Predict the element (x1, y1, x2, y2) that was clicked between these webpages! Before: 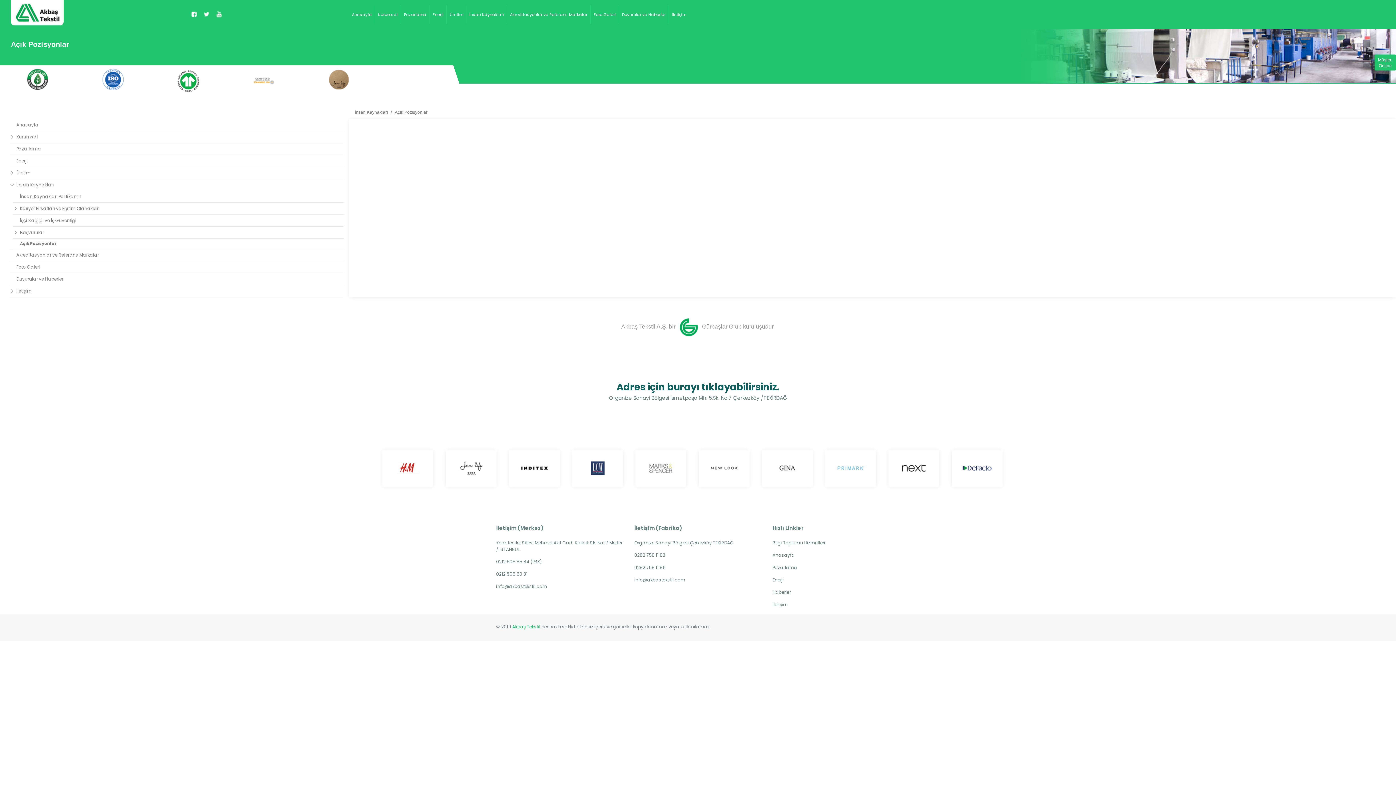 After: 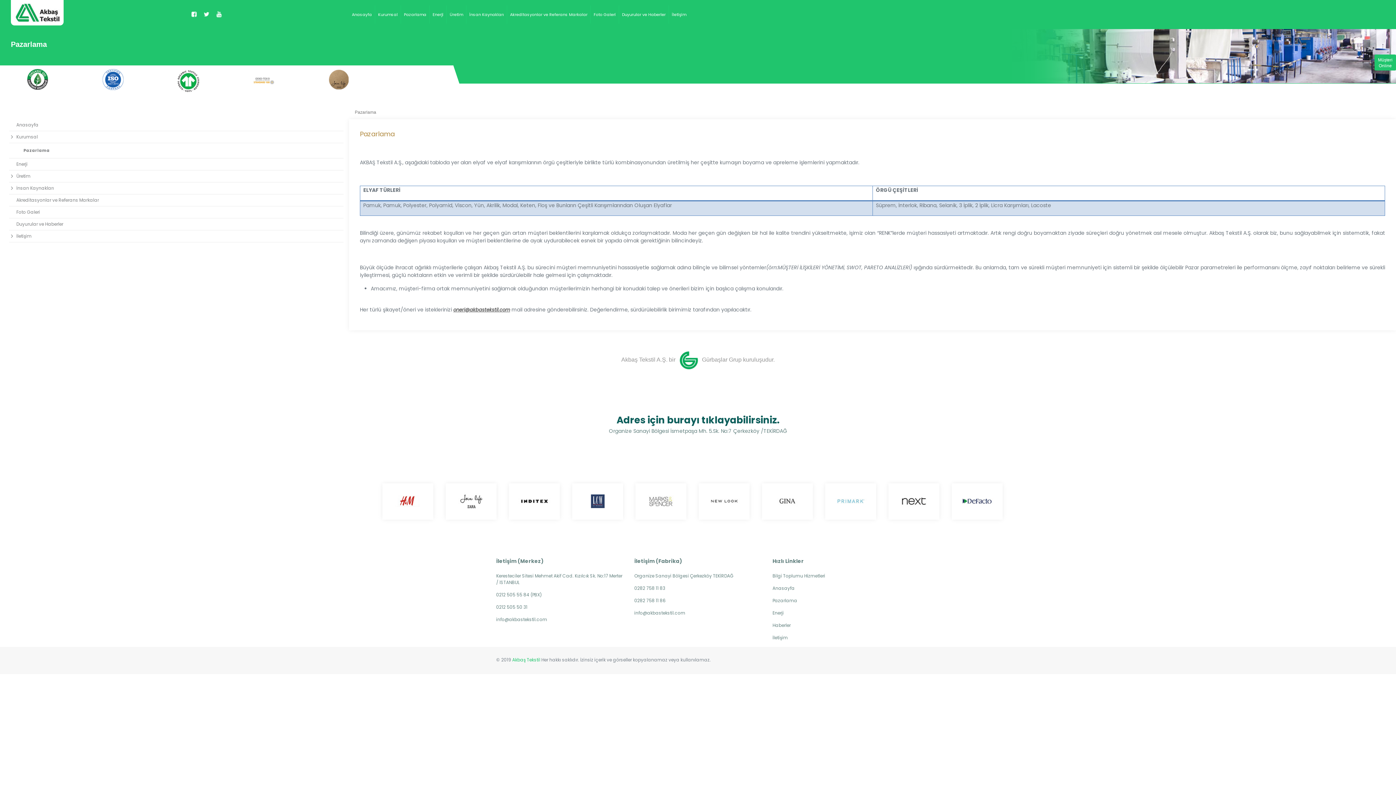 Action: bbox: (9, 143, 343, 154) label: Pazarlama